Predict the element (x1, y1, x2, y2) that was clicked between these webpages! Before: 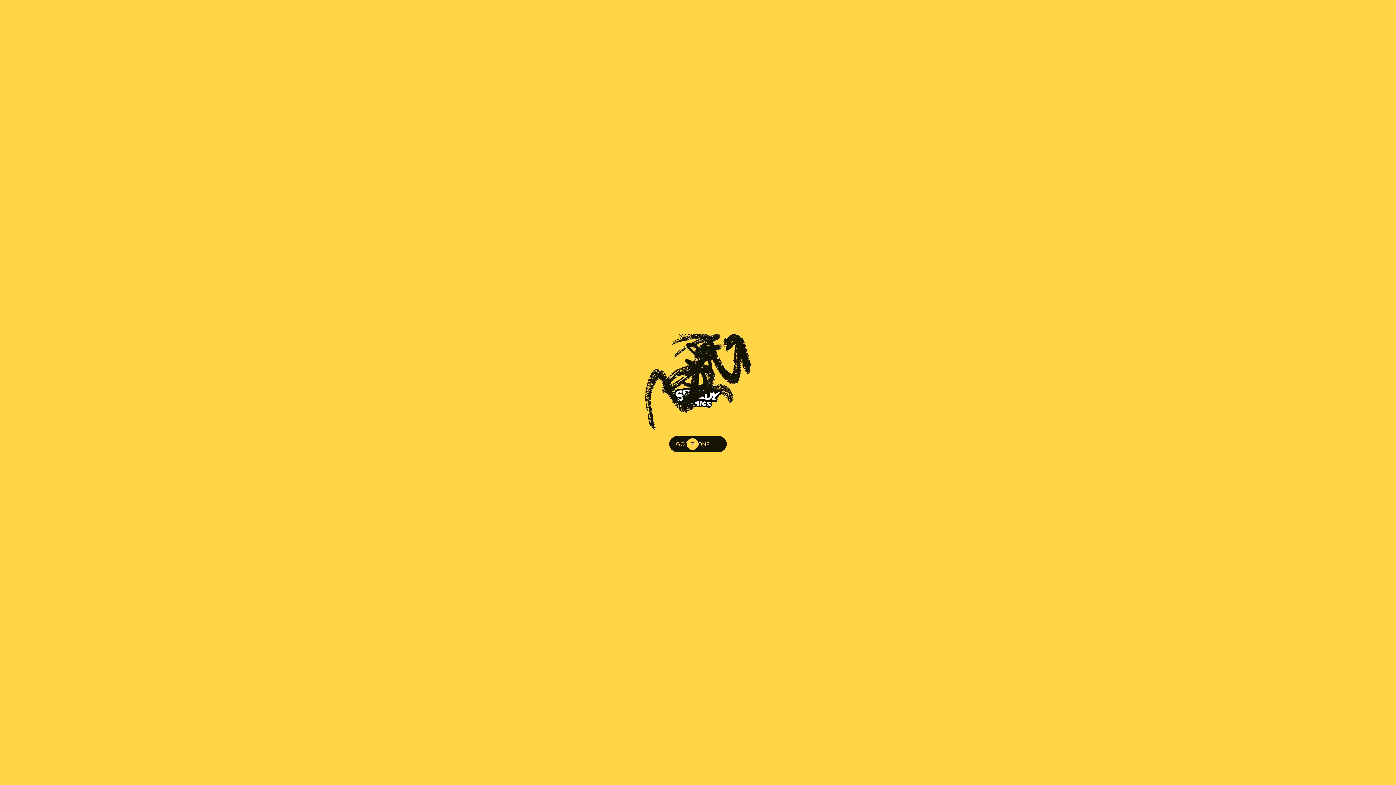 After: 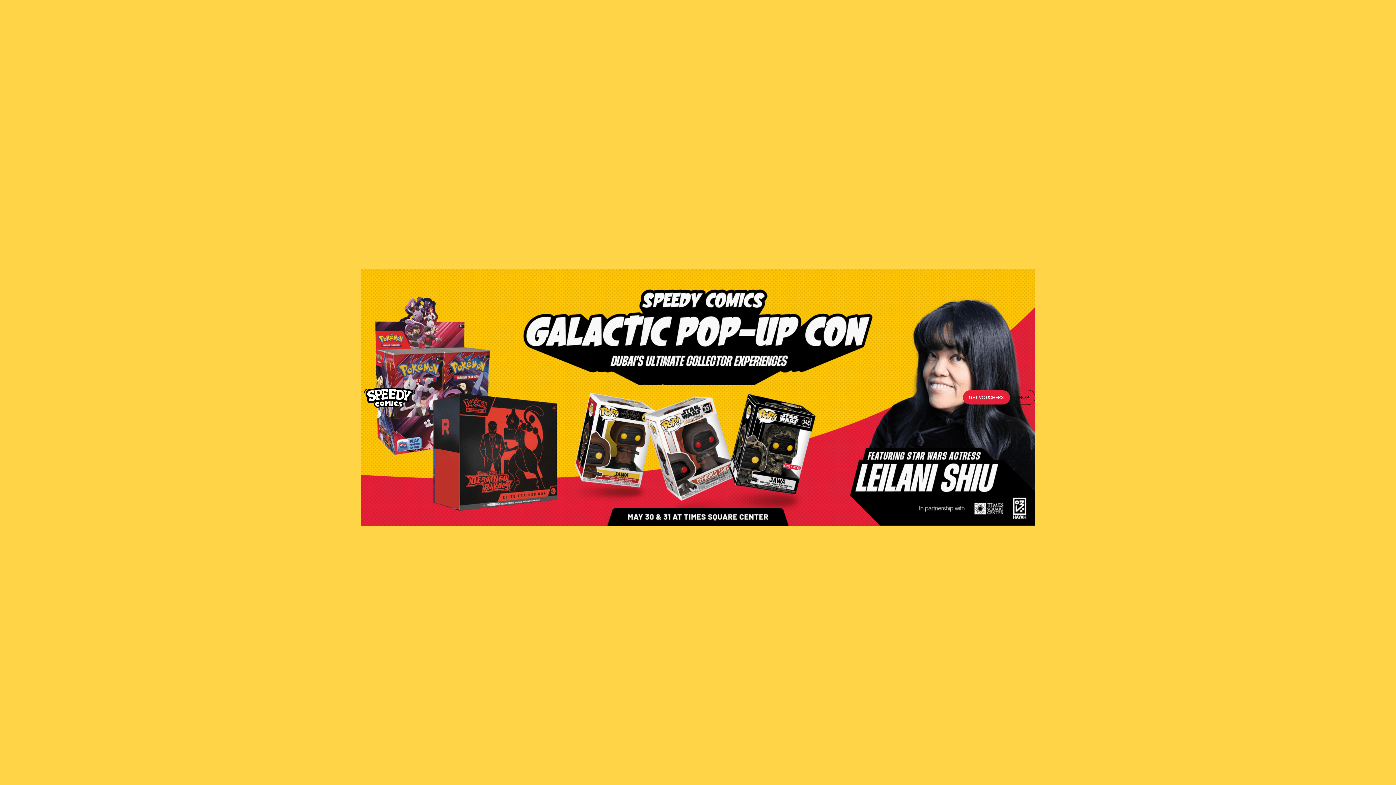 Action: label: GO TO HOME bbox: (669, 436, 726, 452)